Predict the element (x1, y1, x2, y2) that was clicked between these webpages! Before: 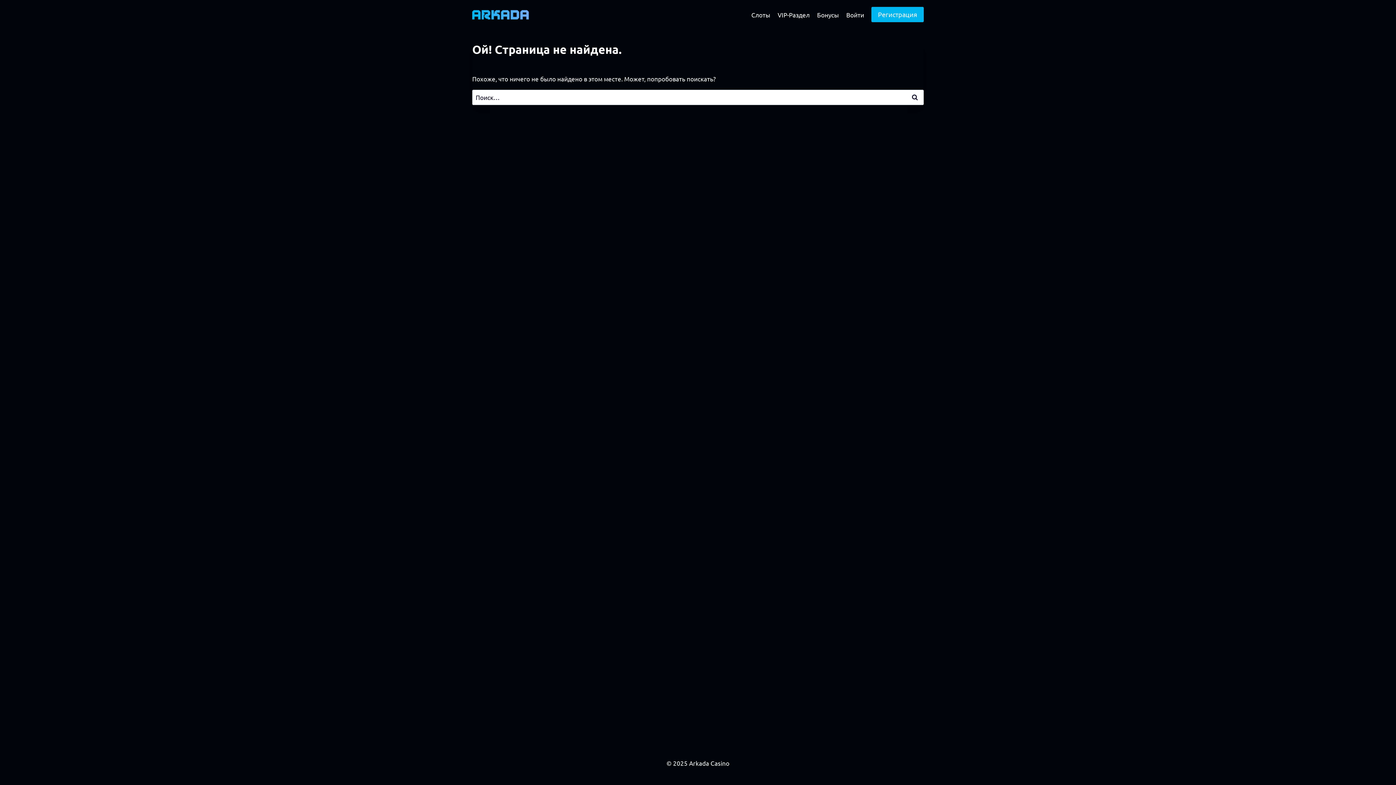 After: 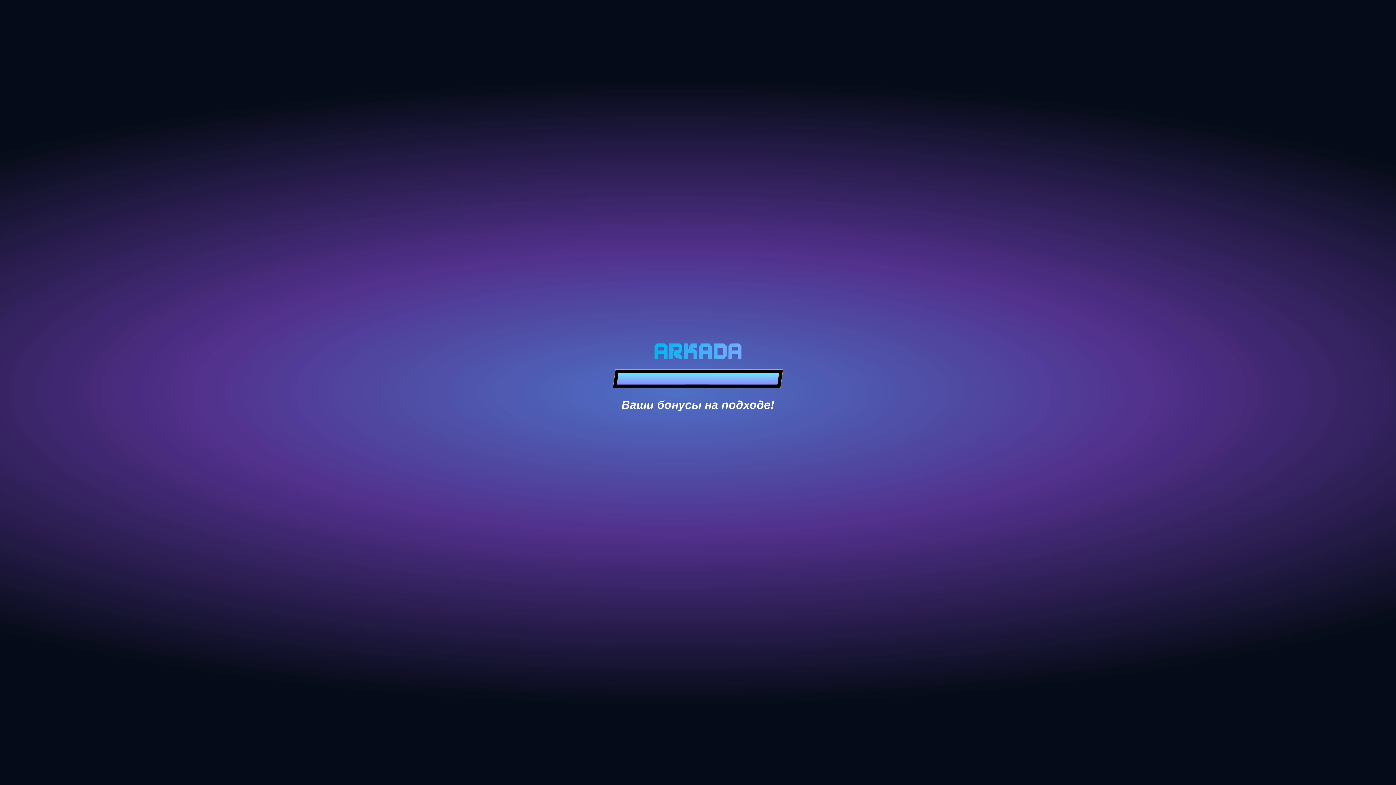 Action: bbox: (747, 5, 774, 23) label: Слоты